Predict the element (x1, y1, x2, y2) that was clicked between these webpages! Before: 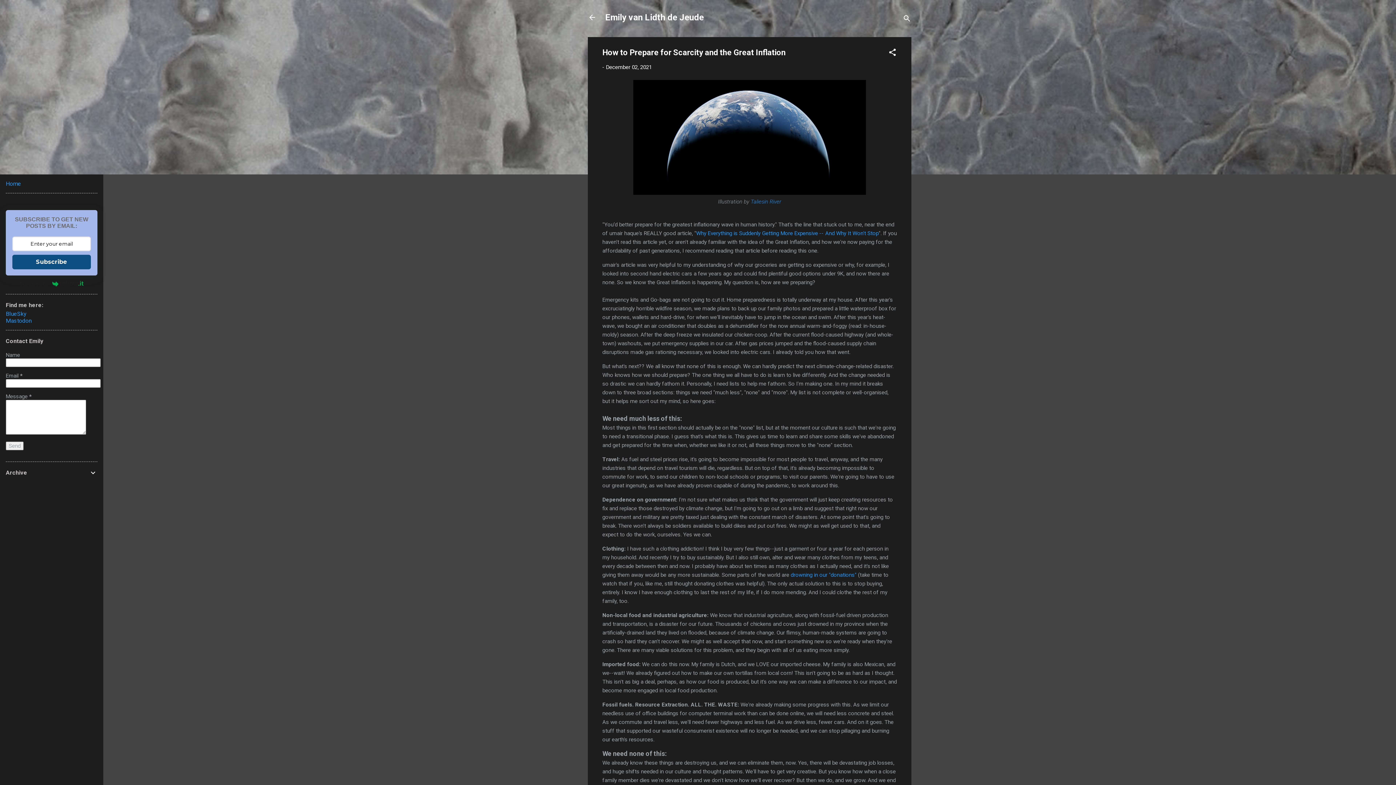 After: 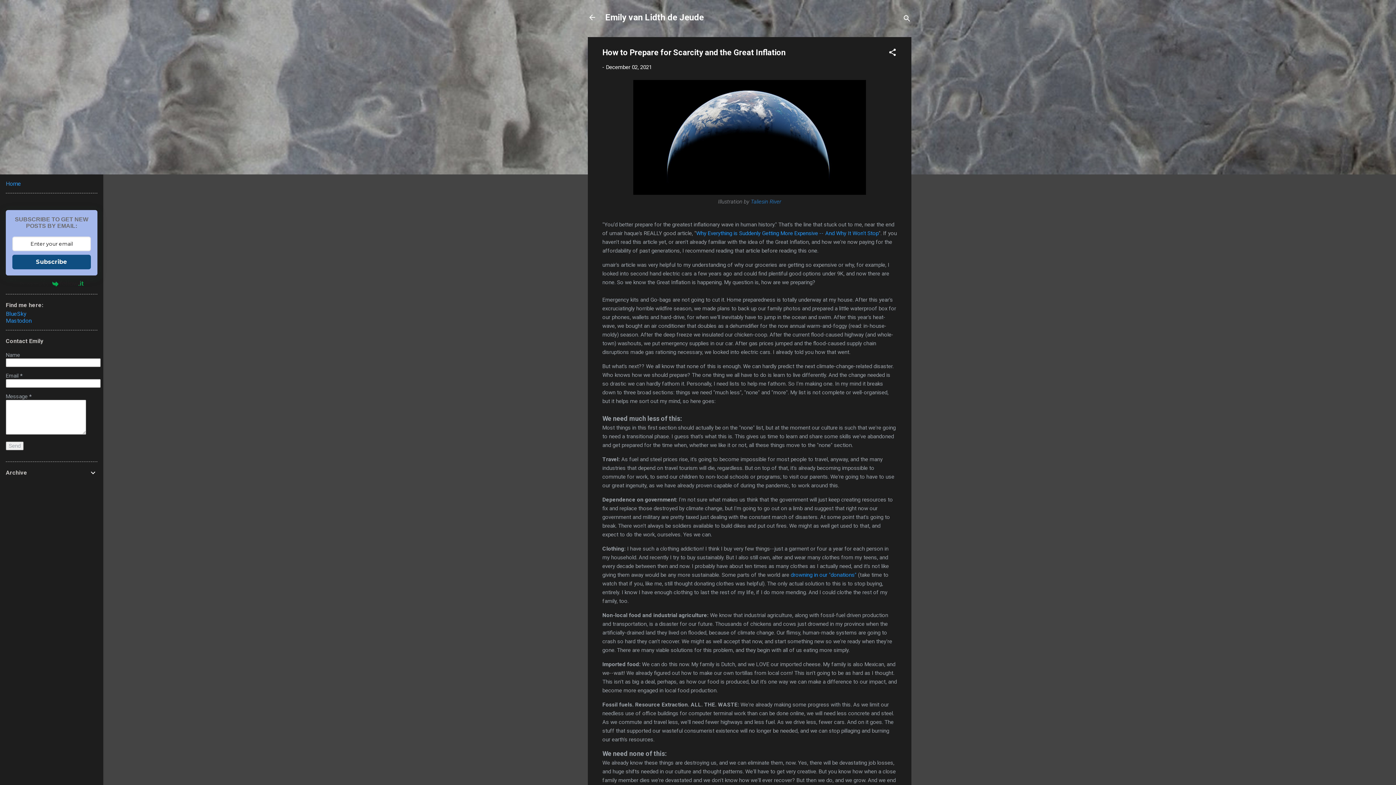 Action: bbox: (12, 254, 91, 269) label: Subscribe